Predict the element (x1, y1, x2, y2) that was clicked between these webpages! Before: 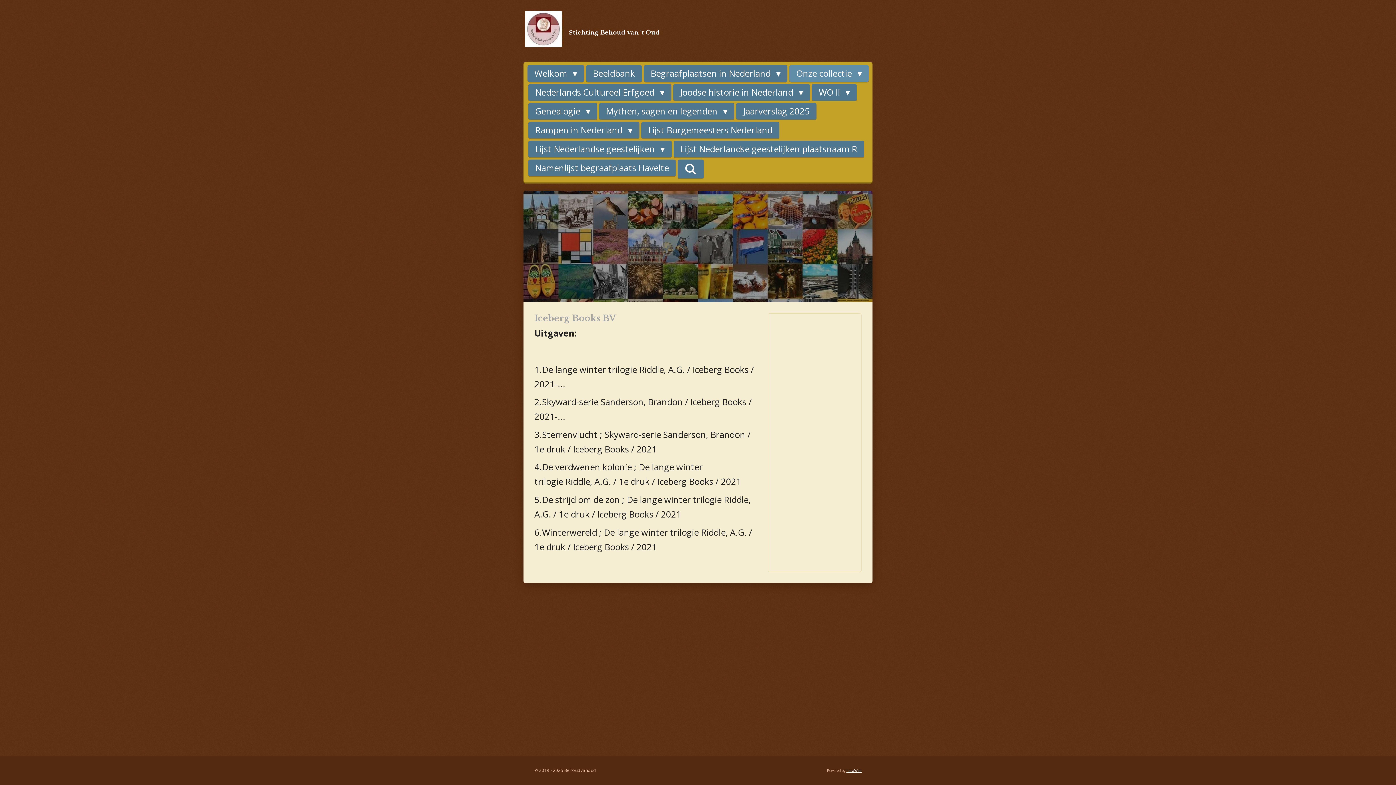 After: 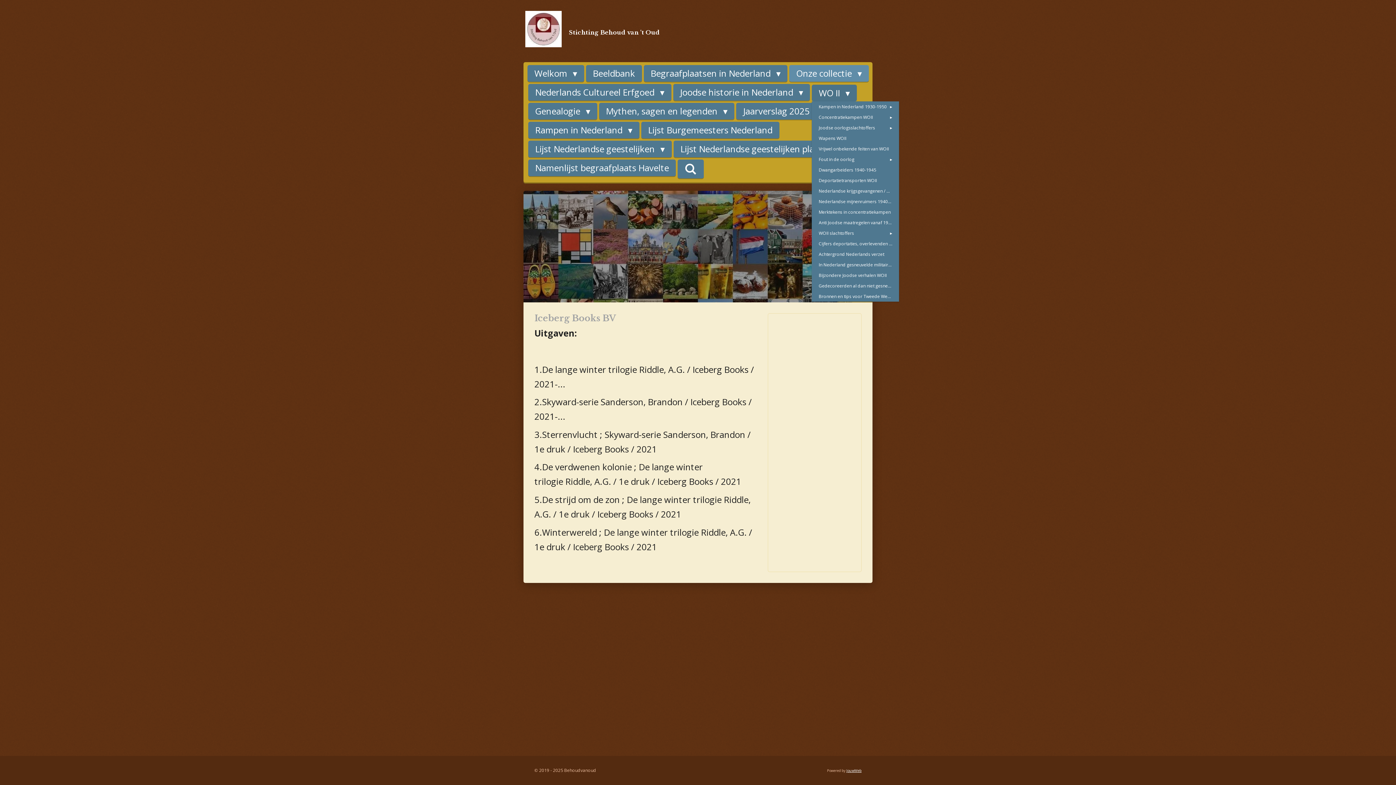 Action: bbox: (812, 84, 857, 100) label: WO II 